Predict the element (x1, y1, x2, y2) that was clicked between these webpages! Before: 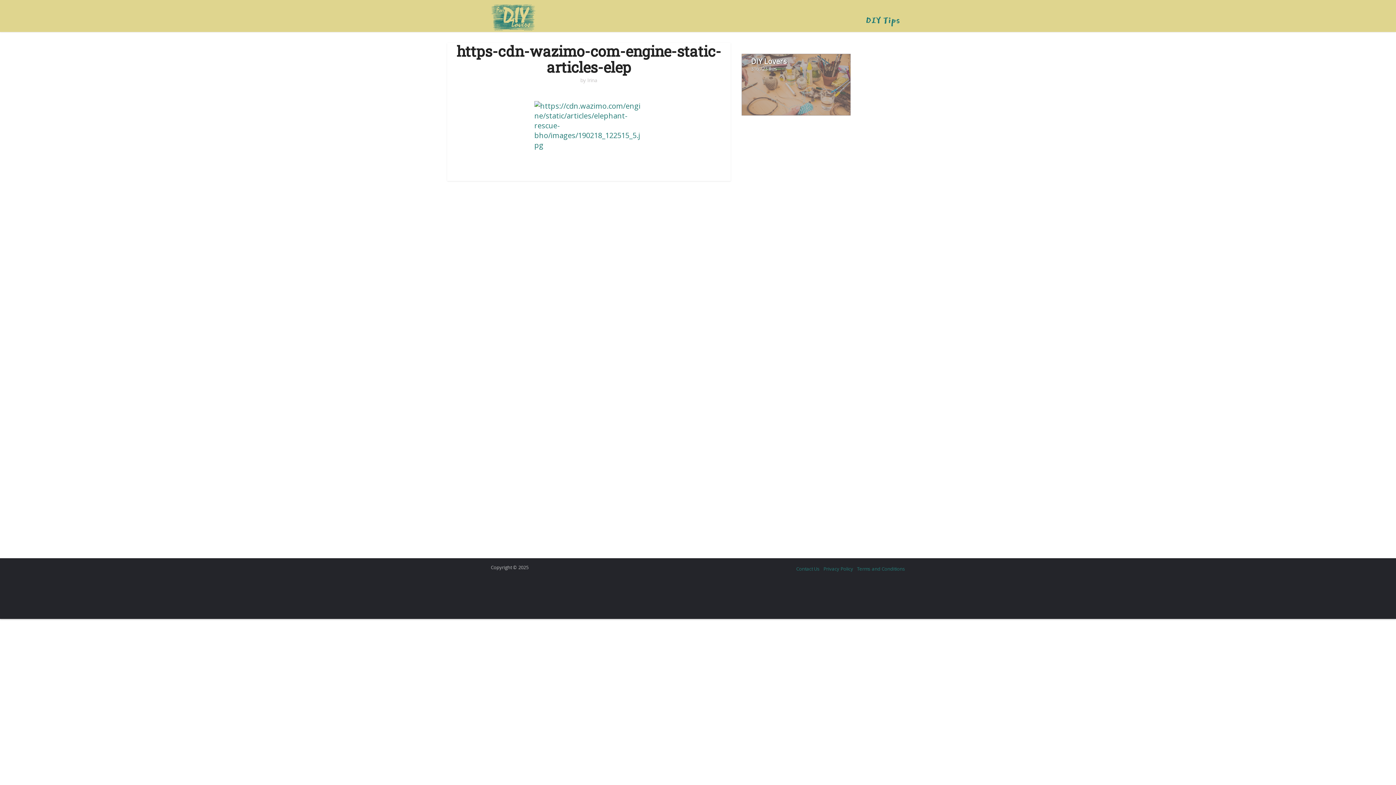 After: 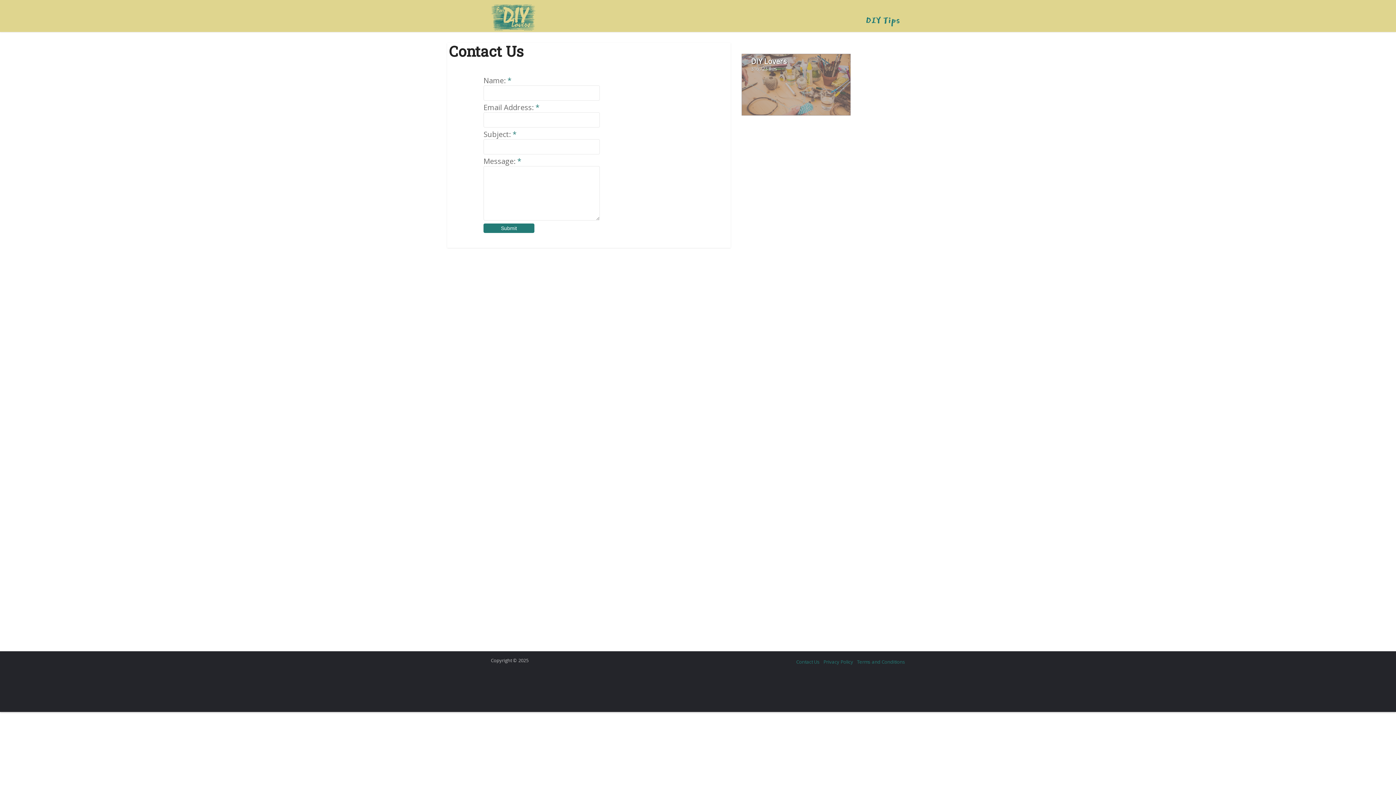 Action: bbox: (796, 565, 820, 572) label: Contact Us